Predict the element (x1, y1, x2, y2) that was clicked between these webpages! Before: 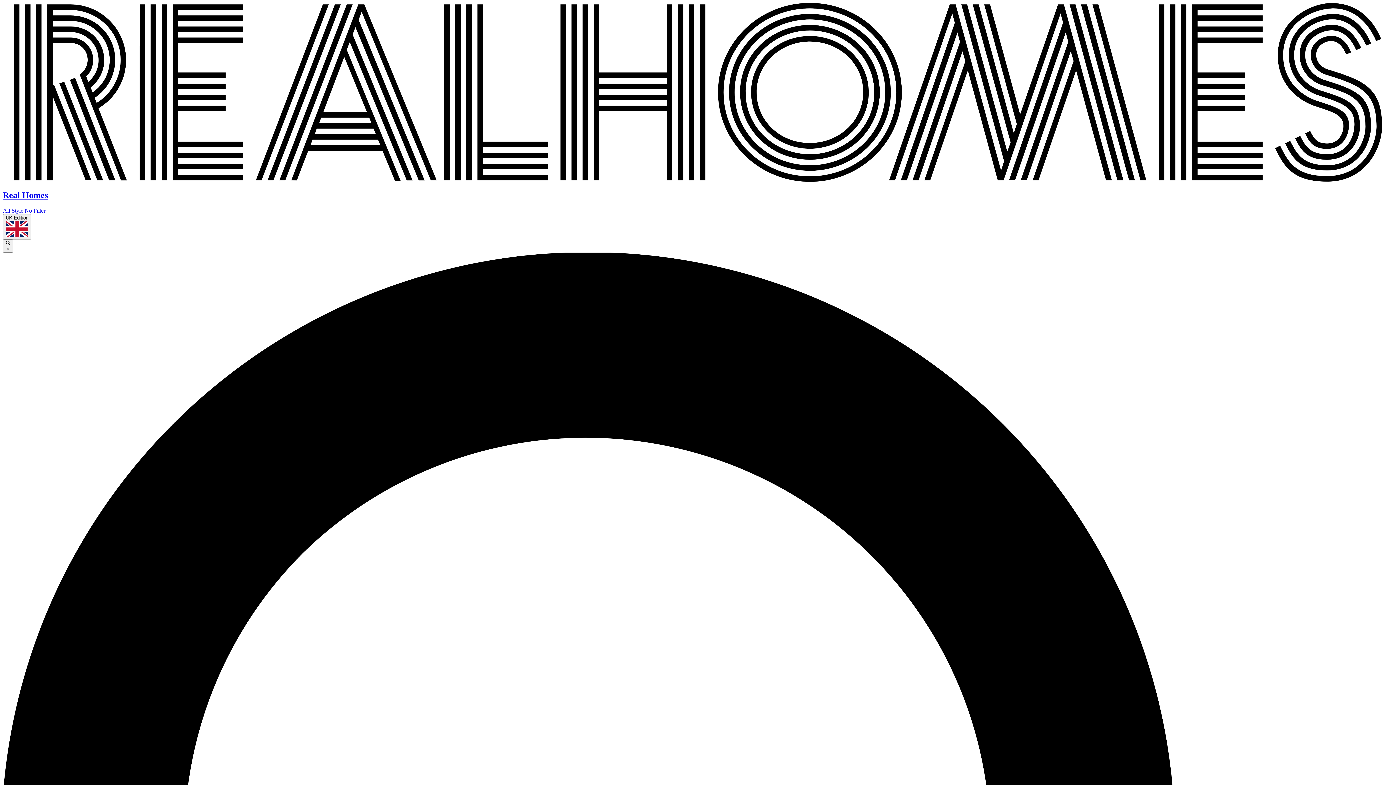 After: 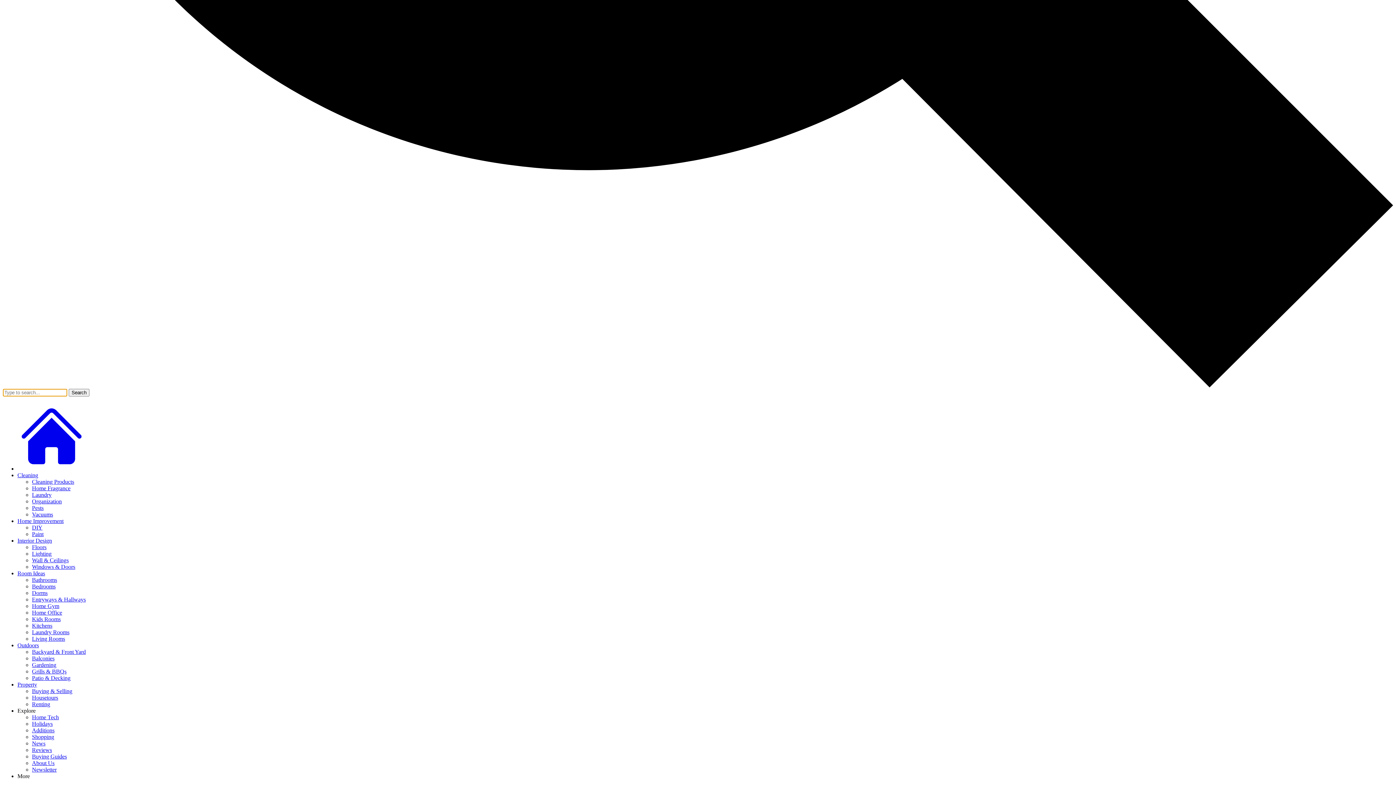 Action: label:  × bbox: (2, 239, 13, 252)